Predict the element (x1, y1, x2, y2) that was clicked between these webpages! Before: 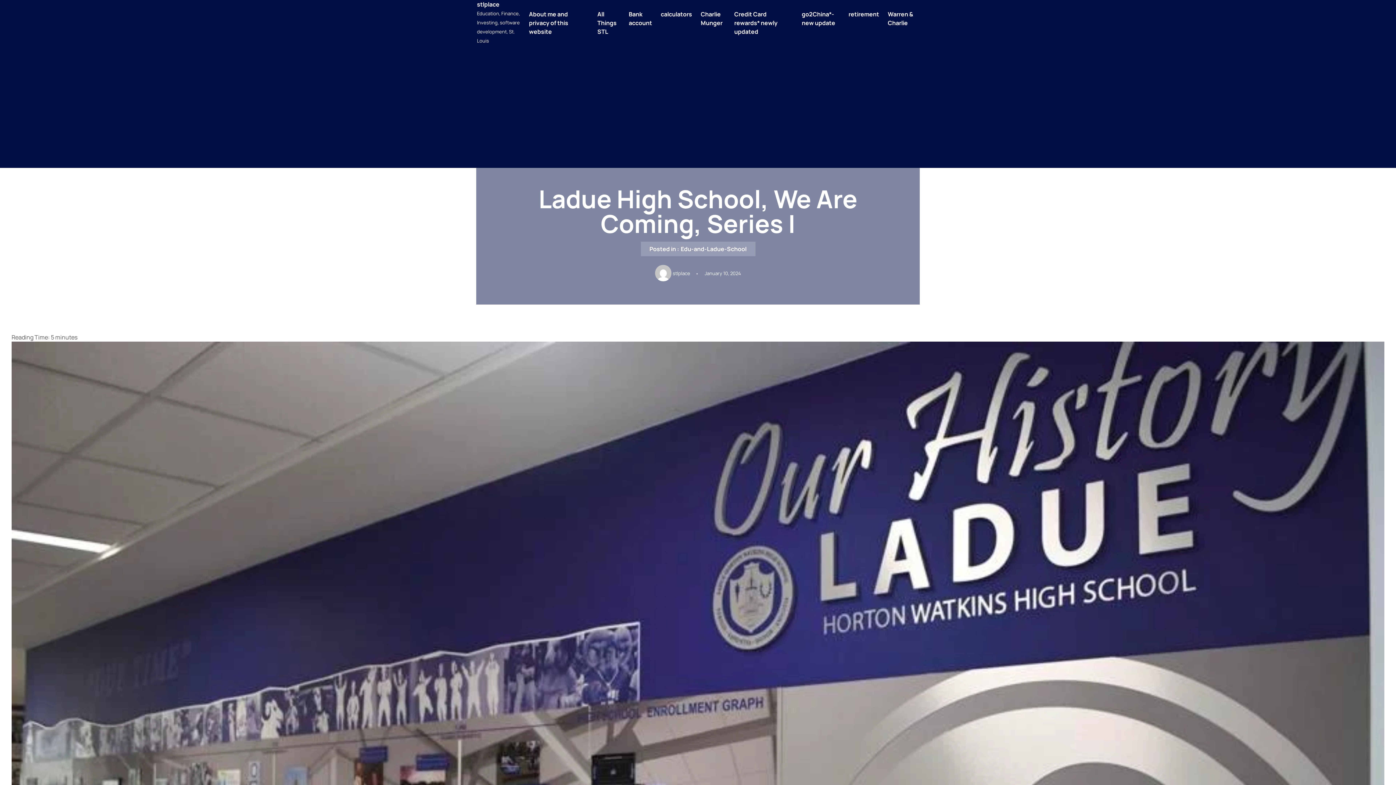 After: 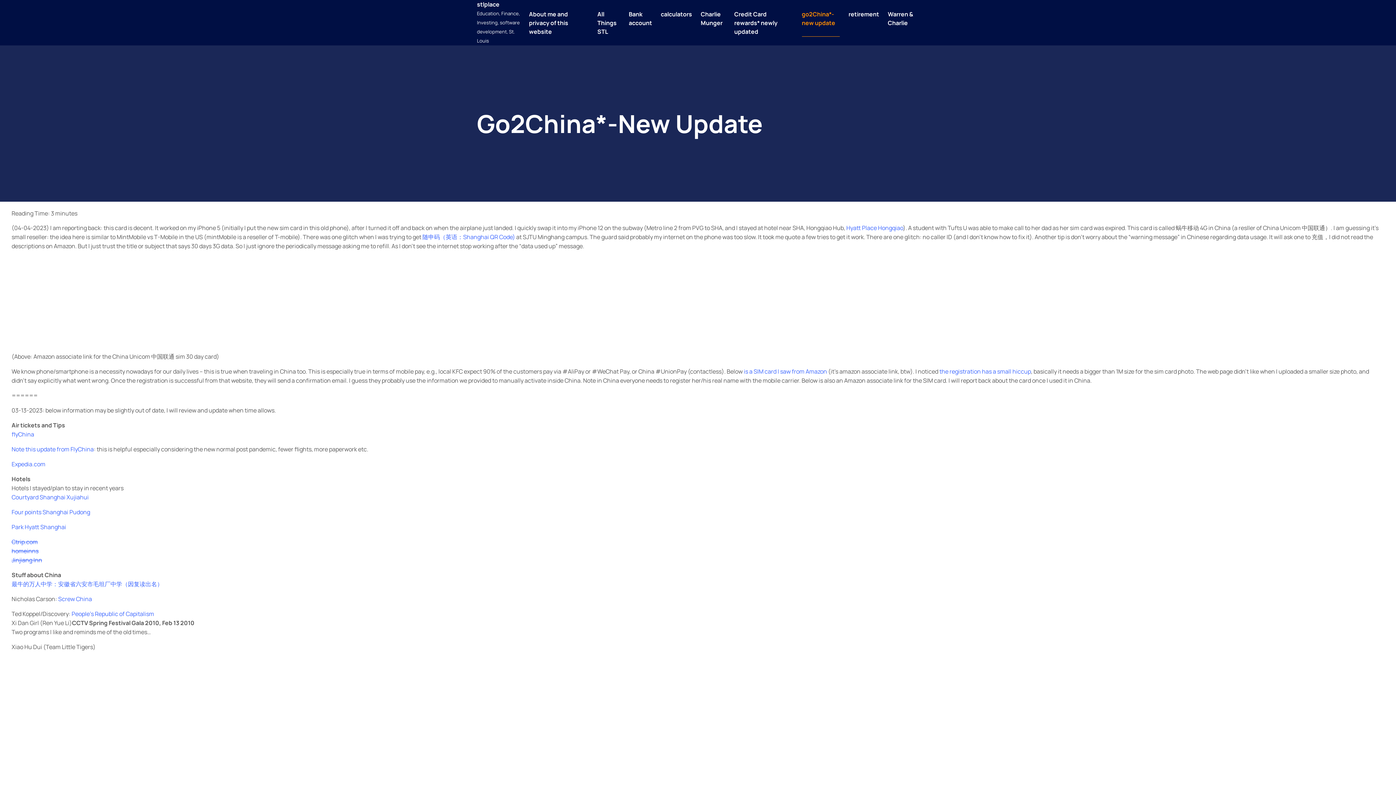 Action: label: go2China*-new update bbox: (802, 9, 840, 27)